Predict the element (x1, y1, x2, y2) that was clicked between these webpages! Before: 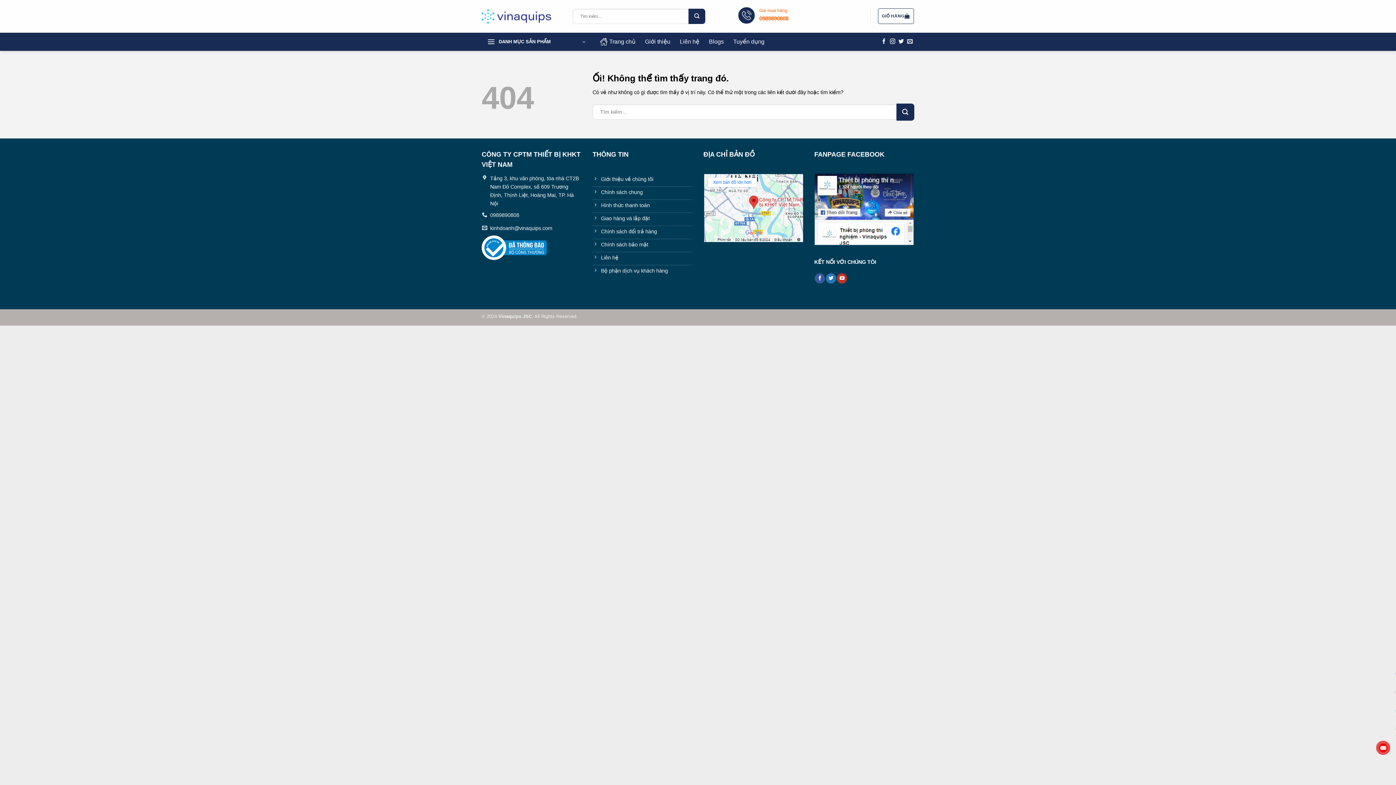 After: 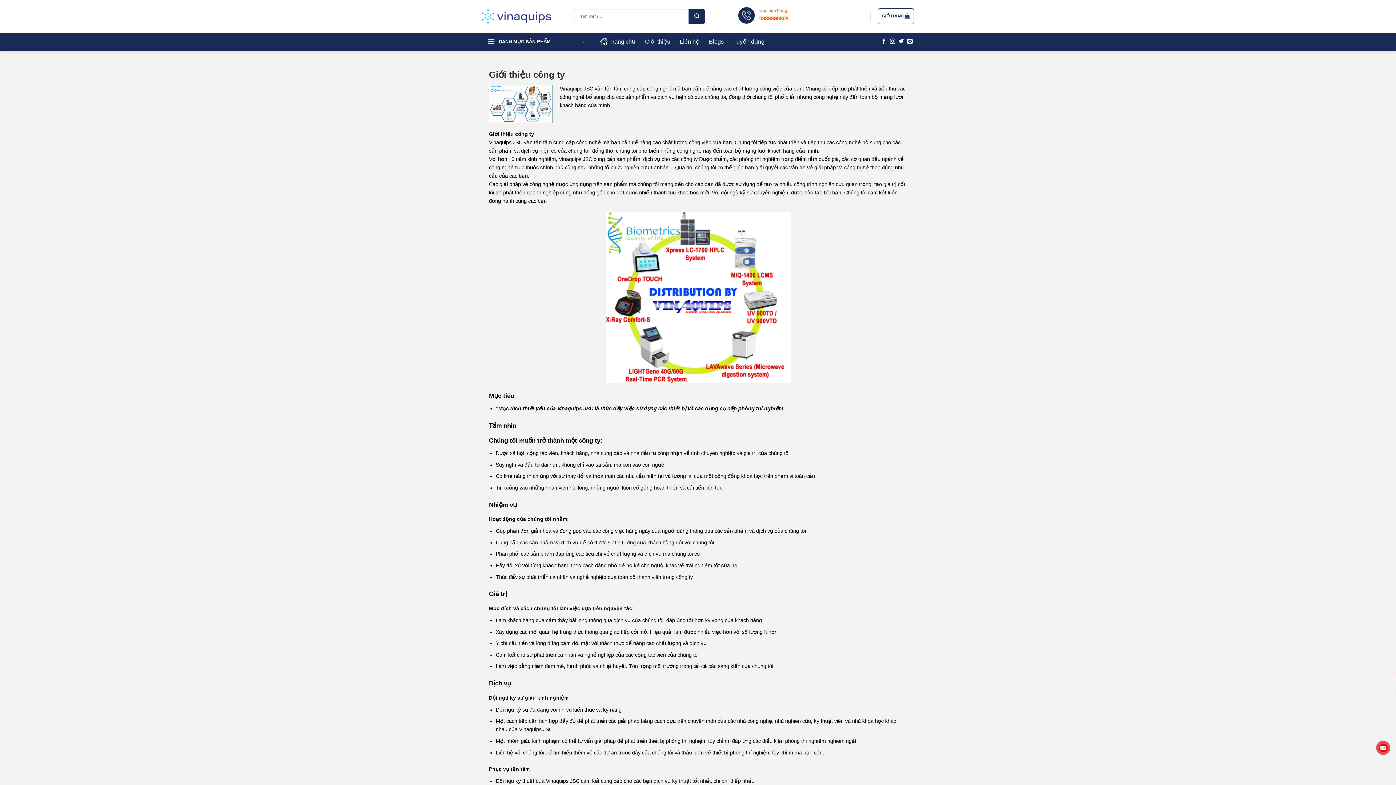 Action: bbox: (592, 173, 692, 186) label: Giới thiệu về chúng tôi